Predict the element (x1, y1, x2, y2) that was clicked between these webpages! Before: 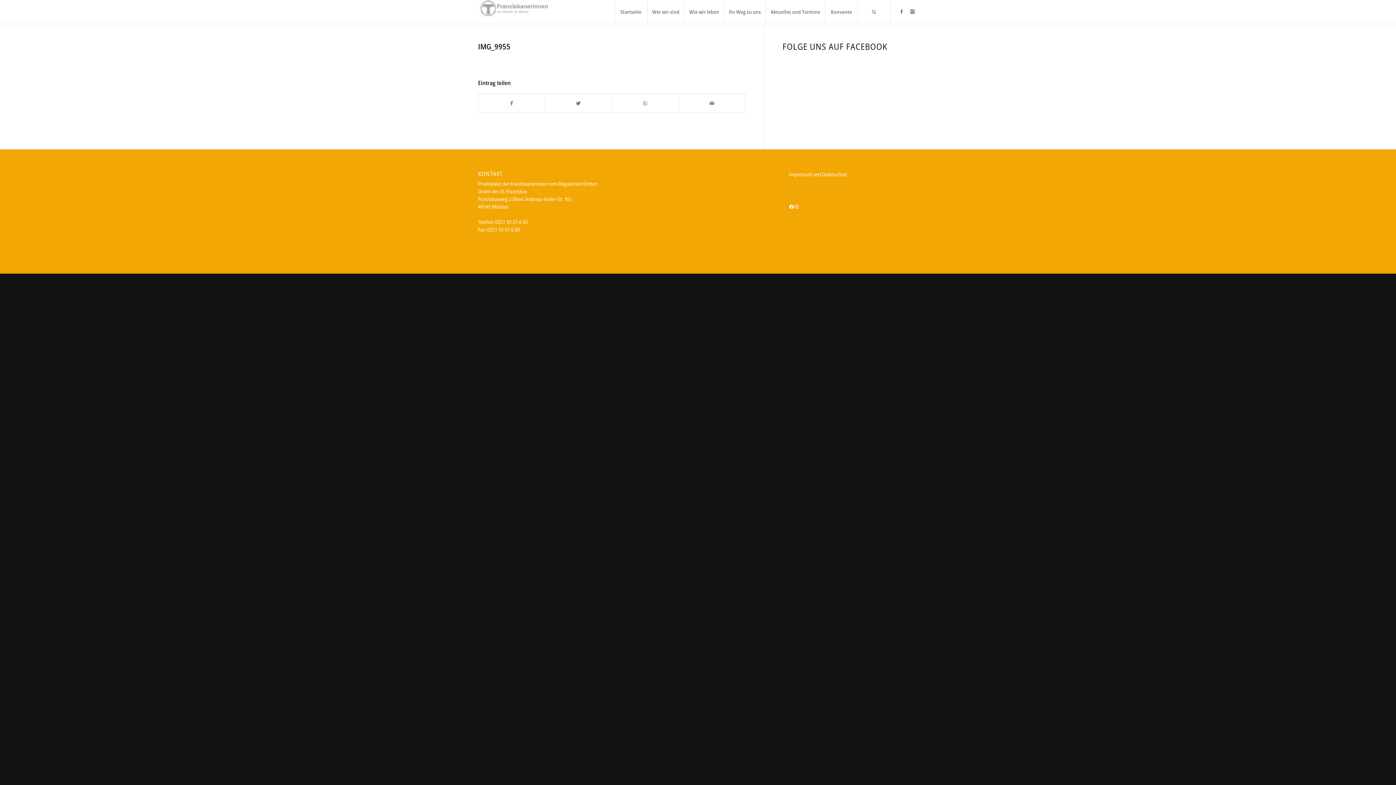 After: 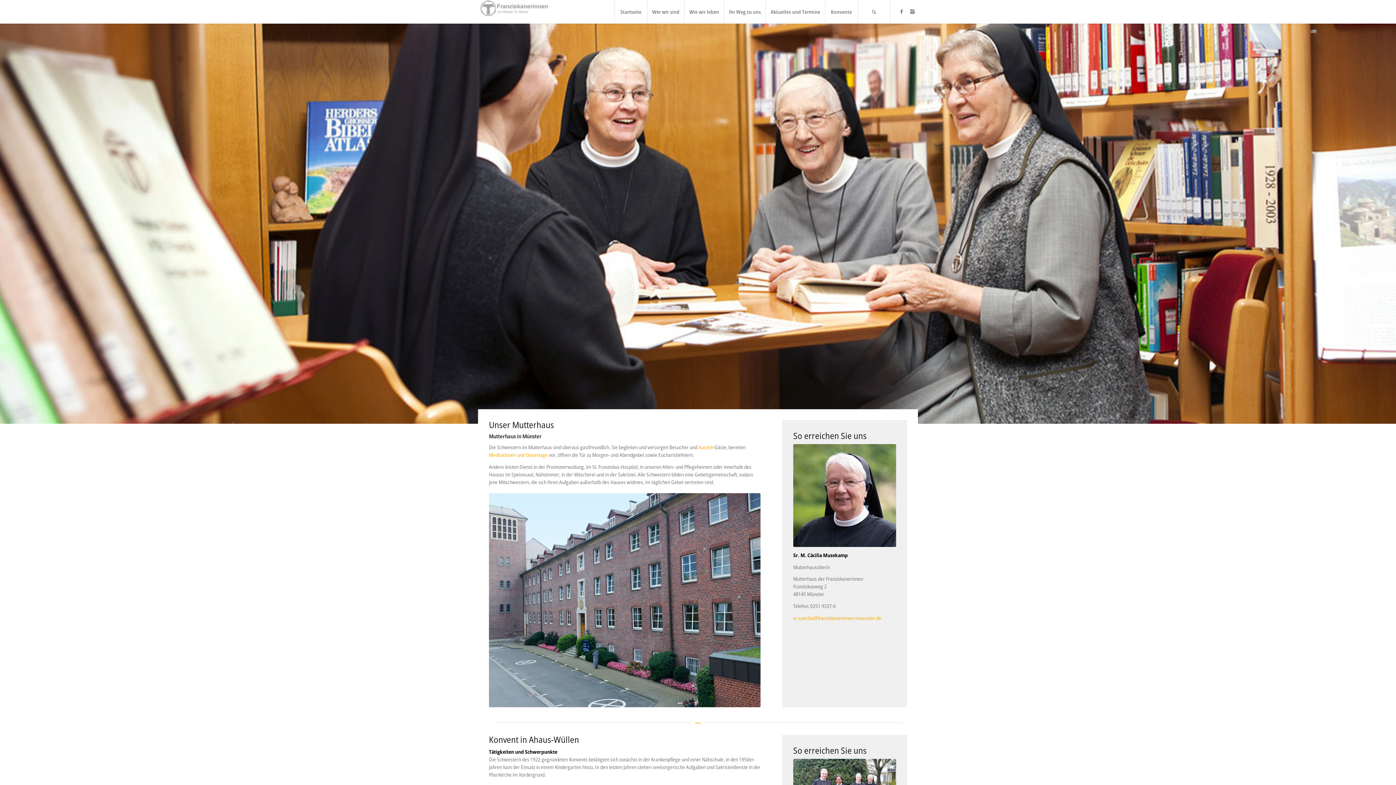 Action: label: Konvente bbox: (825, 0, 857, 23)